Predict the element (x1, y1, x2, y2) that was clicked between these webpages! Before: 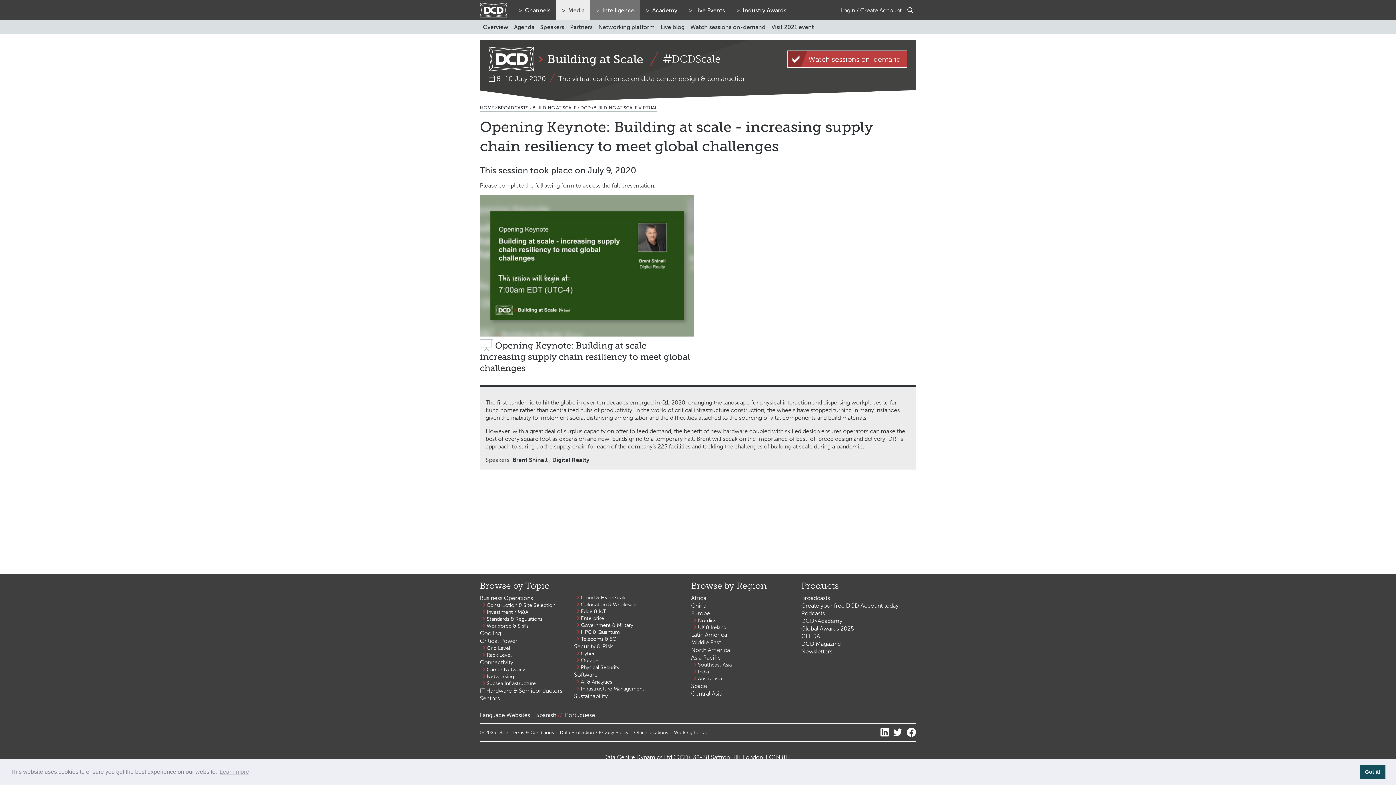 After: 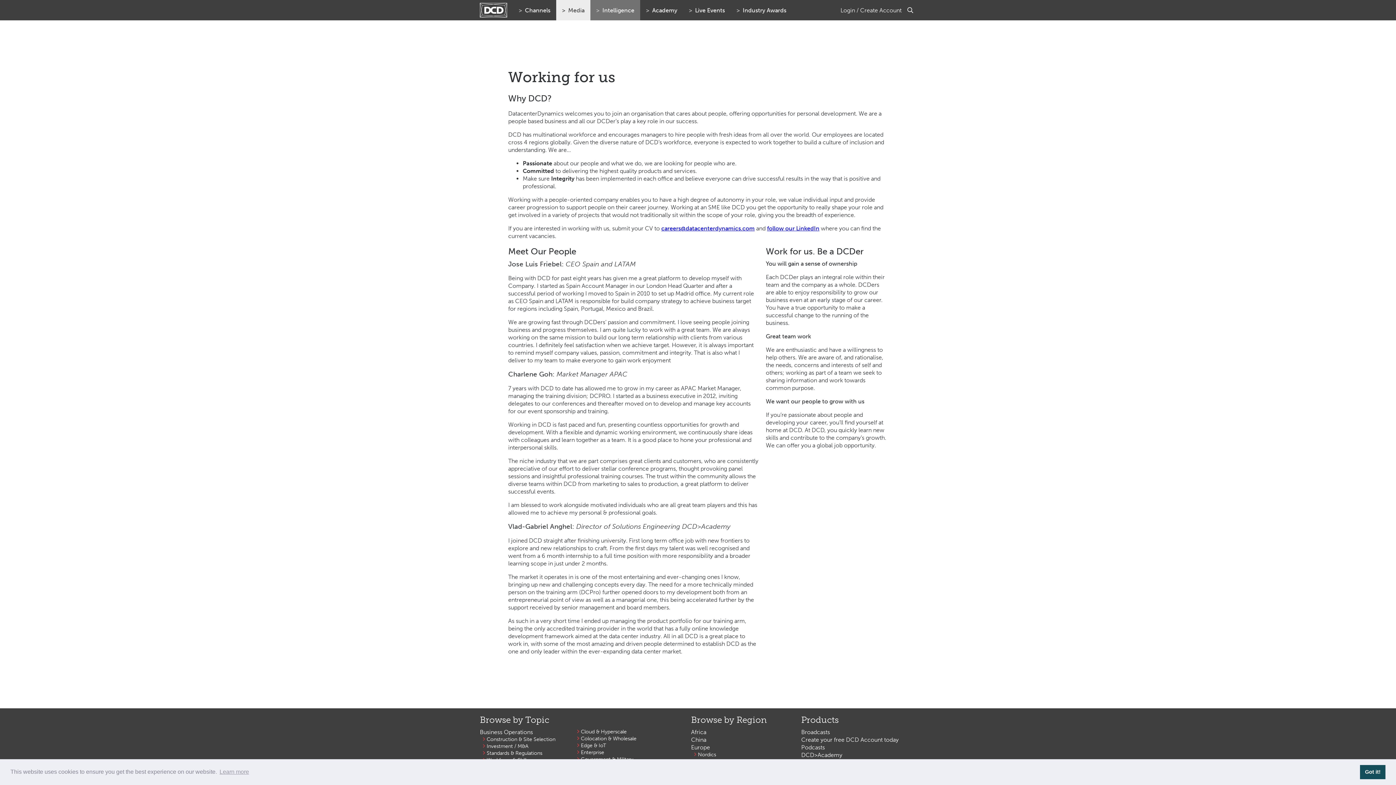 Action: label: Working for us bbox: (671, 726, 709, 738)